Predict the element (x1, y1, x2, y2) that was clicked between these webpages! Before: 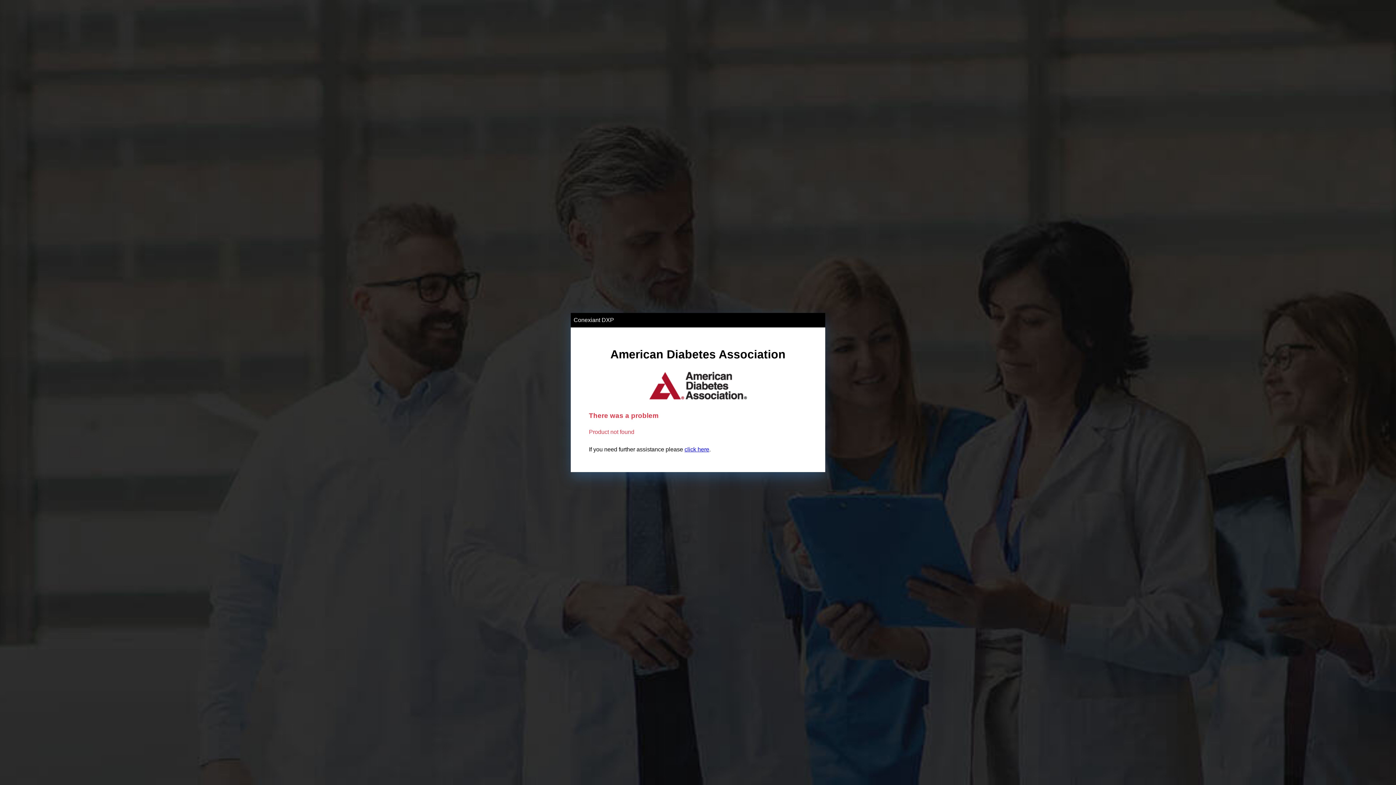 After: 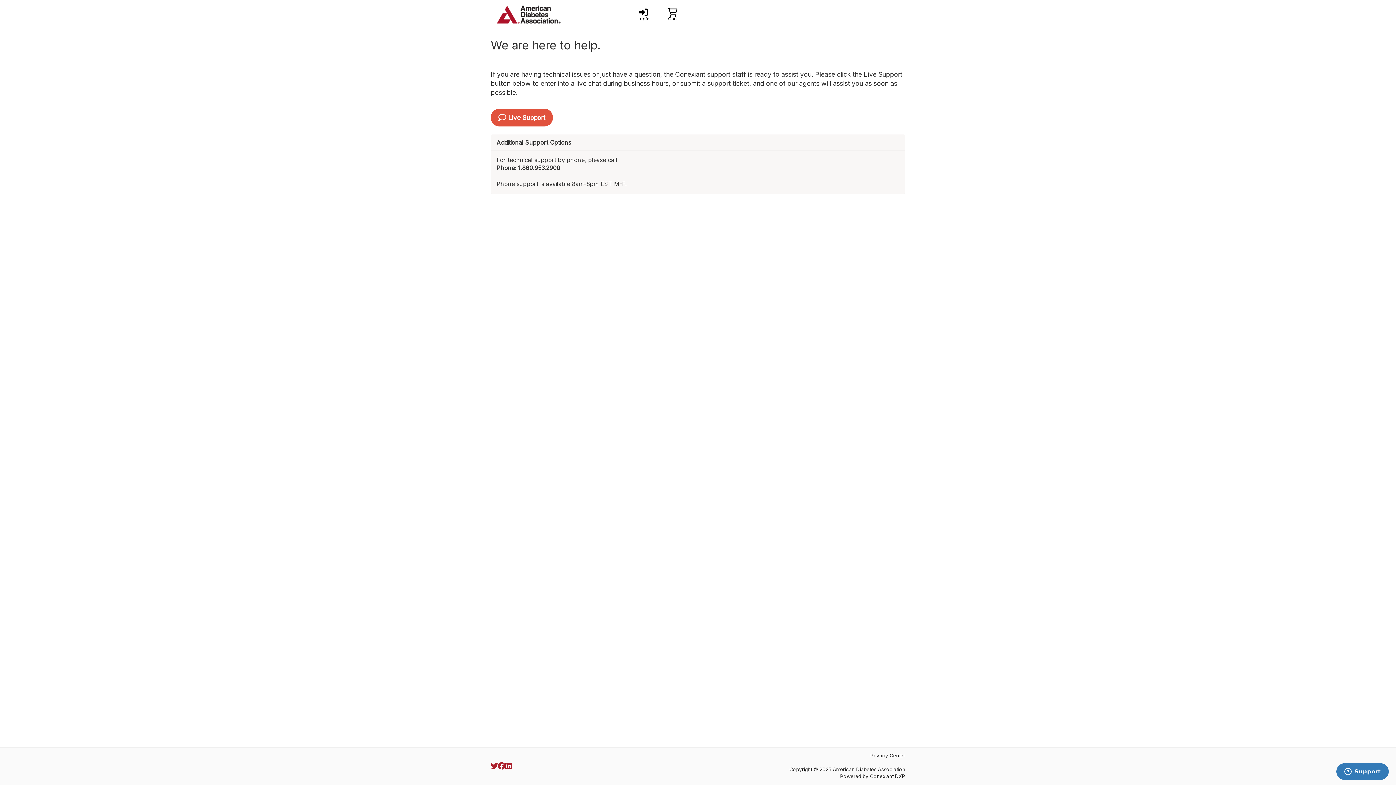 Action: label: click here bbox: (684, 446, 709, 452)